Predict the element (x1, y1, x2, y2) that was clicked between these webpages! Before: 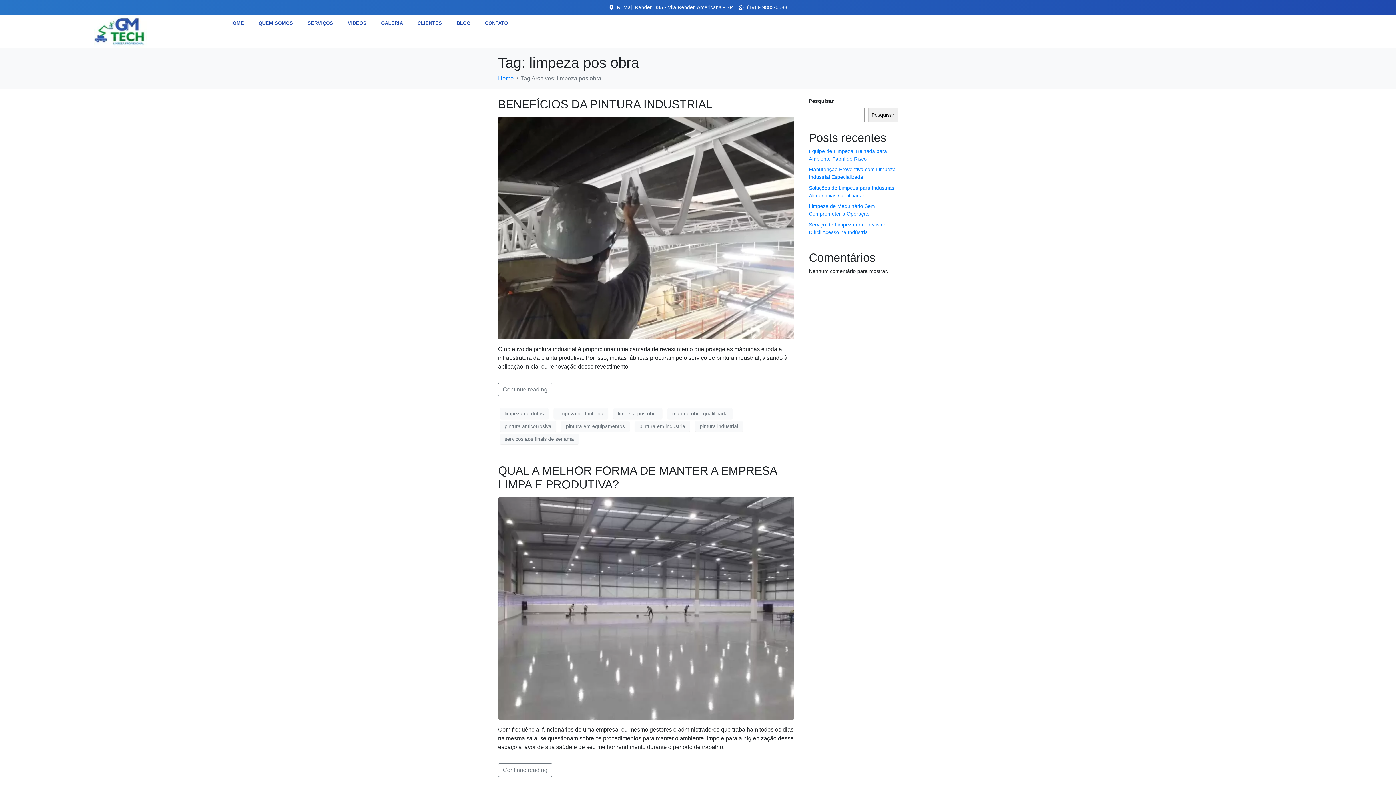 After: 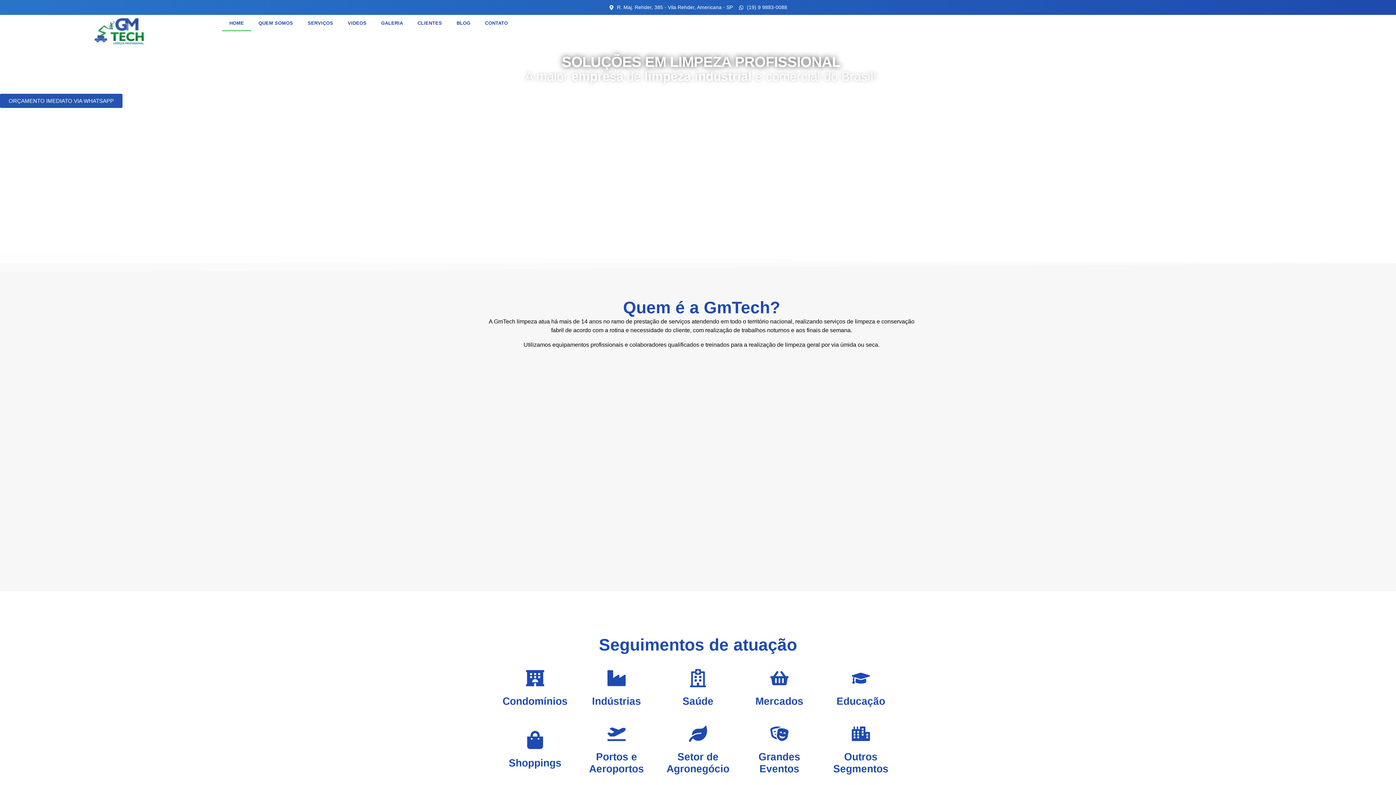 Action: label: HOME bbox: (222, 14, 251, 31)